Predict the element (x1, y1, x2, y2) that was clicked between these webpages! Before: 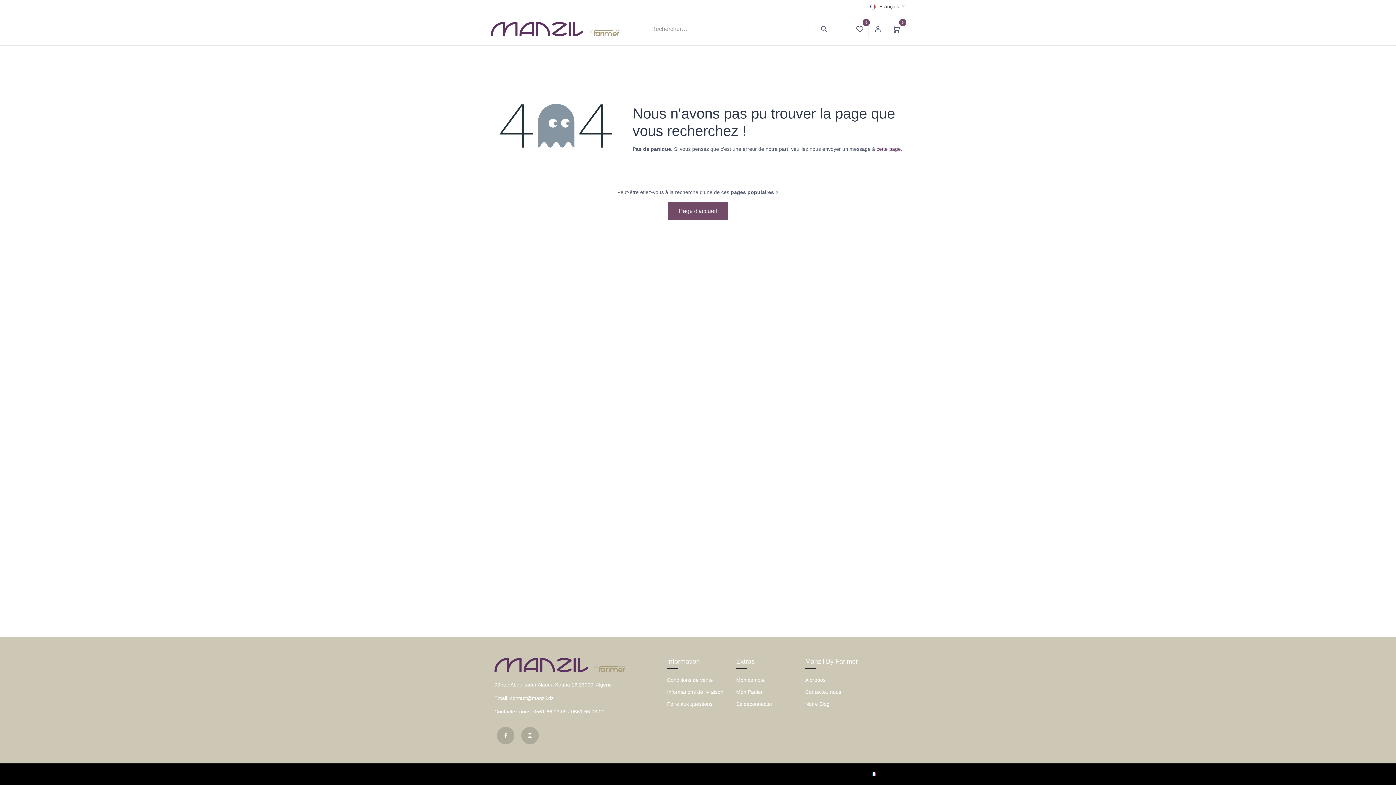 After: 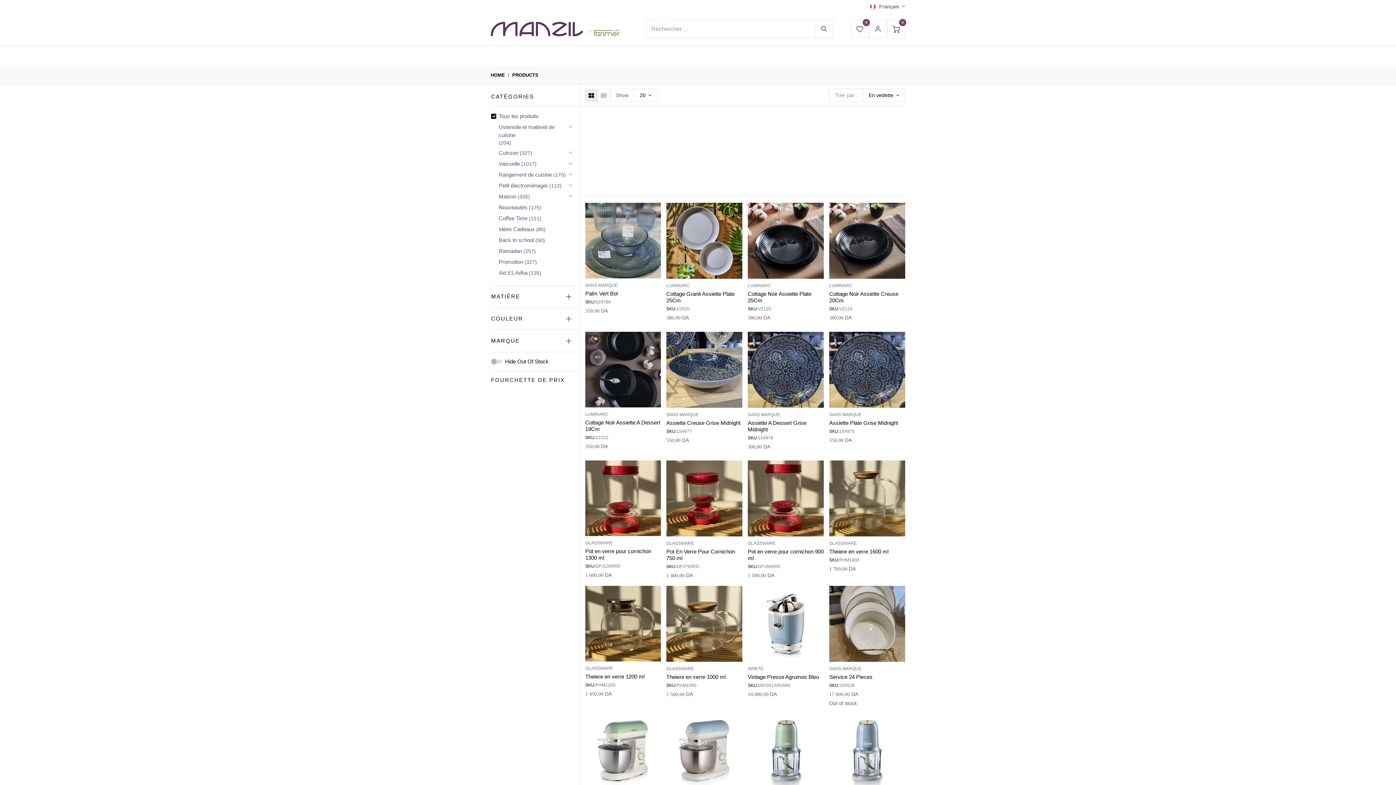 Action: label: BOUTIQUE bbox: (553, 47, 597, 64)